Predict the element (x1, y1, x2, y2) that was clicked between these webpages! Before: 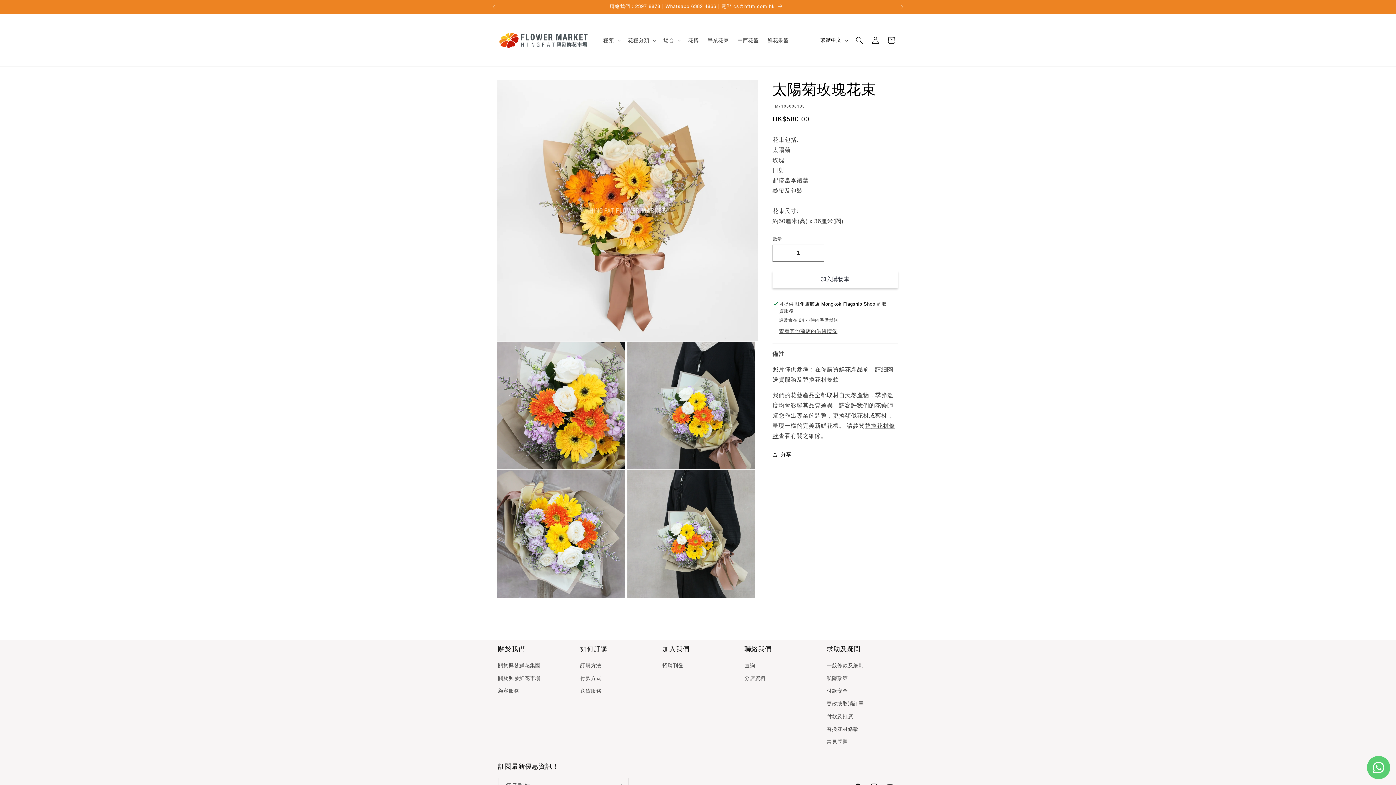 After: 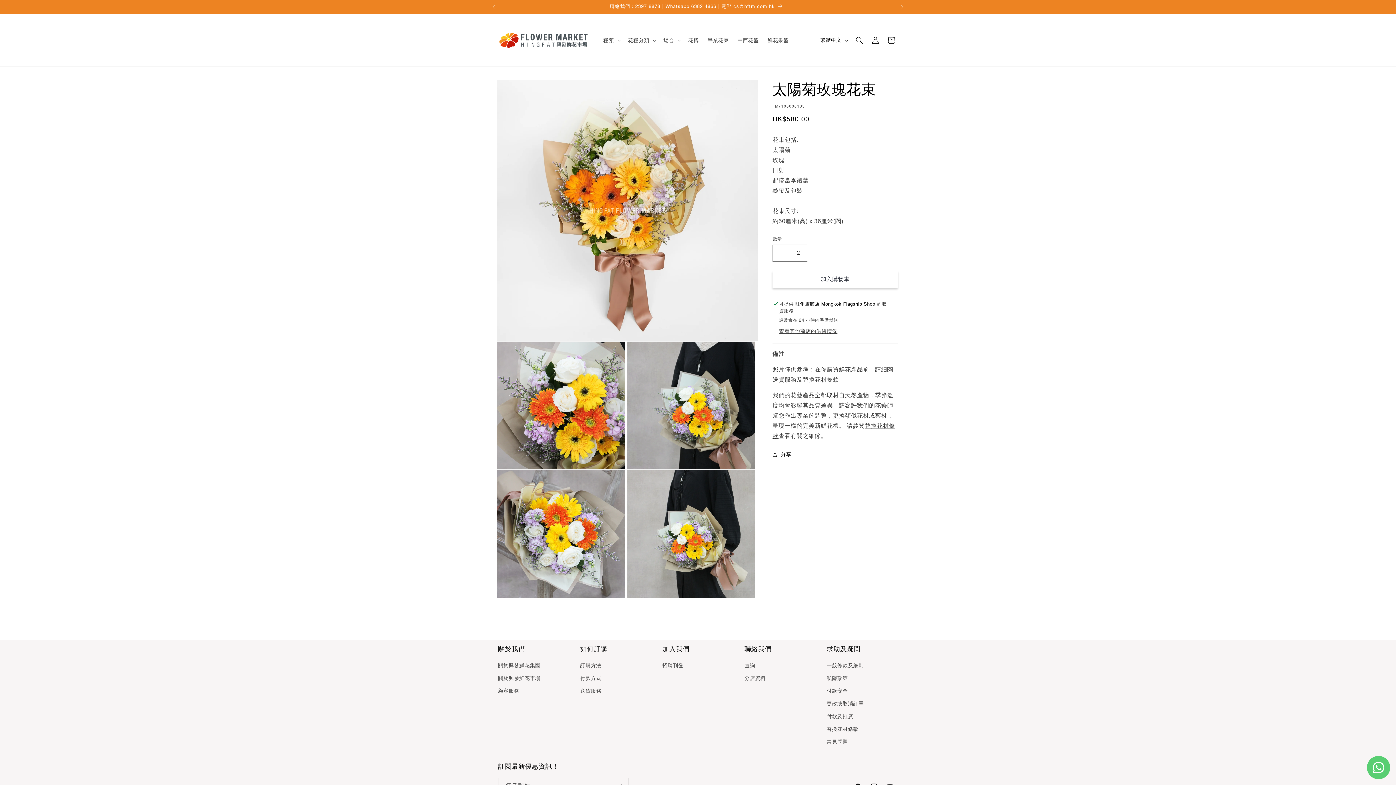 Action: bbox: (807, 244, 824, 261) label: 太陽菊玫瑰花束 數量增加